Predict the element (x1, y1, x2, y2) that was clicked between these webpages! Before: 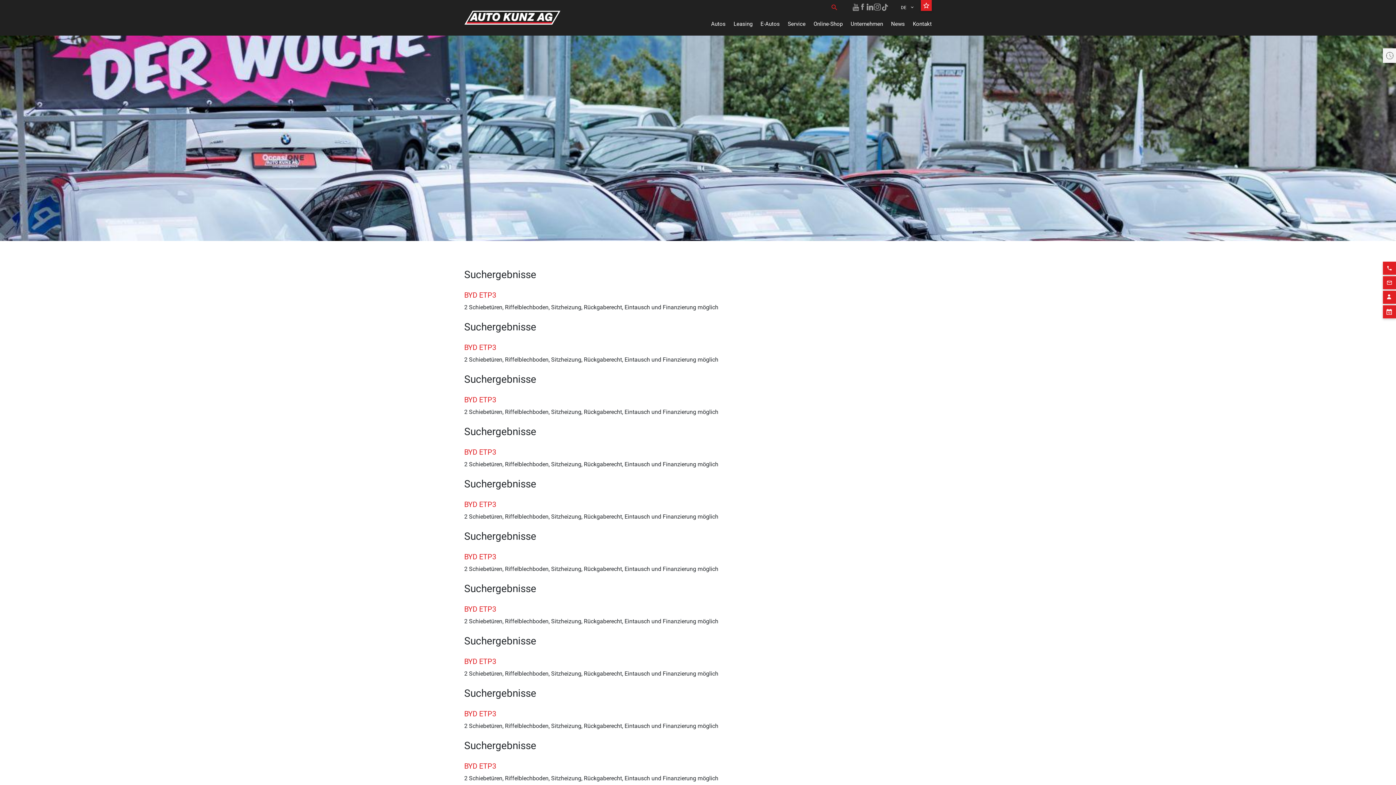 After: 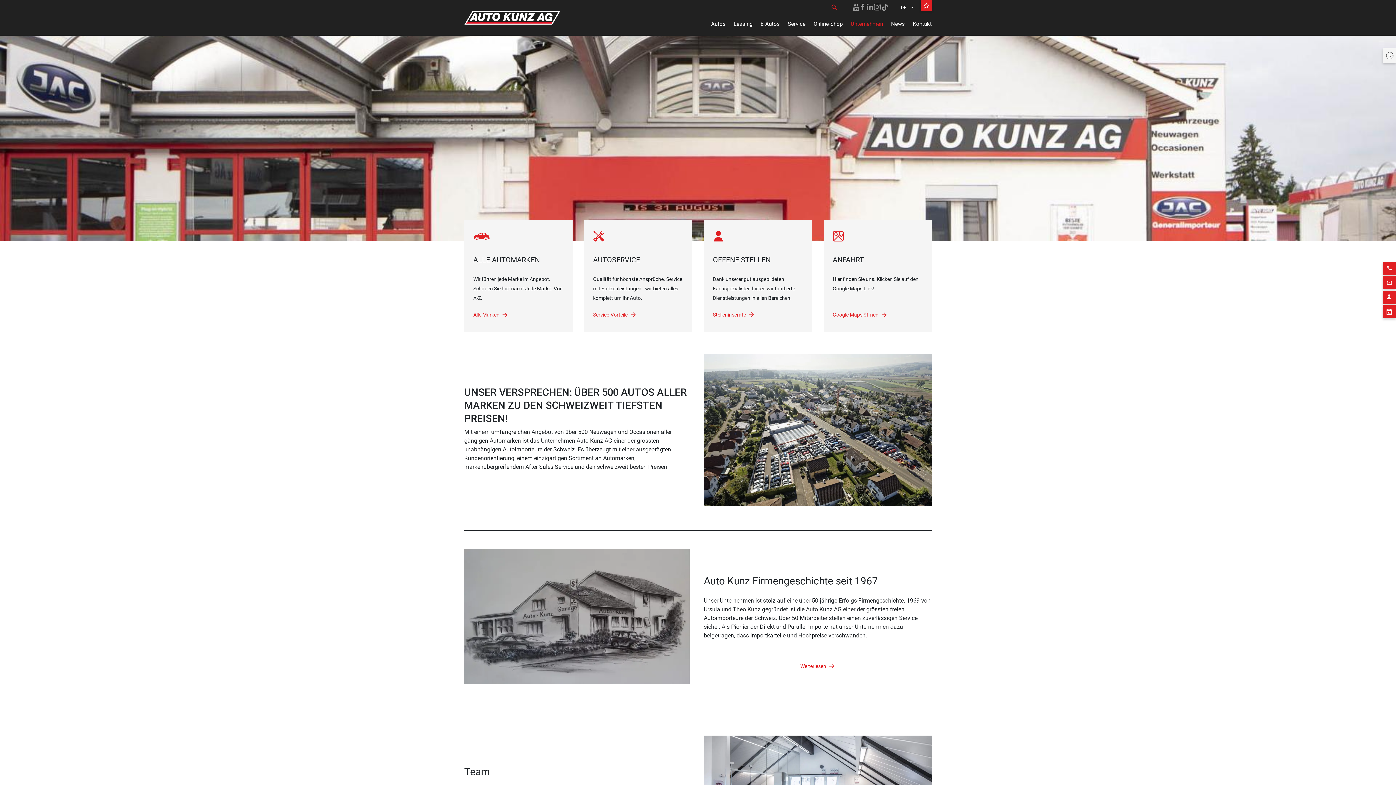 Action: label: Unternehmen bbox: (846, 14, 887, 35)